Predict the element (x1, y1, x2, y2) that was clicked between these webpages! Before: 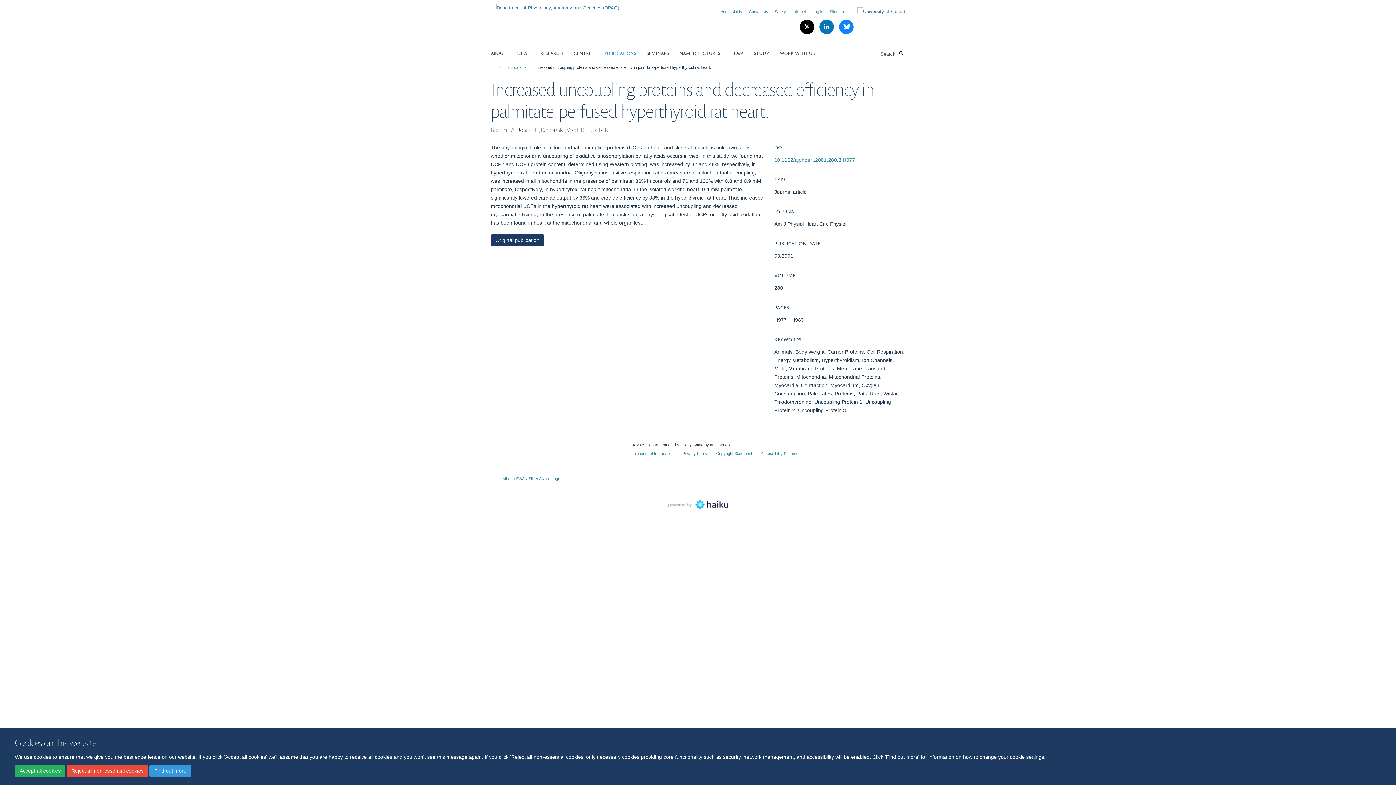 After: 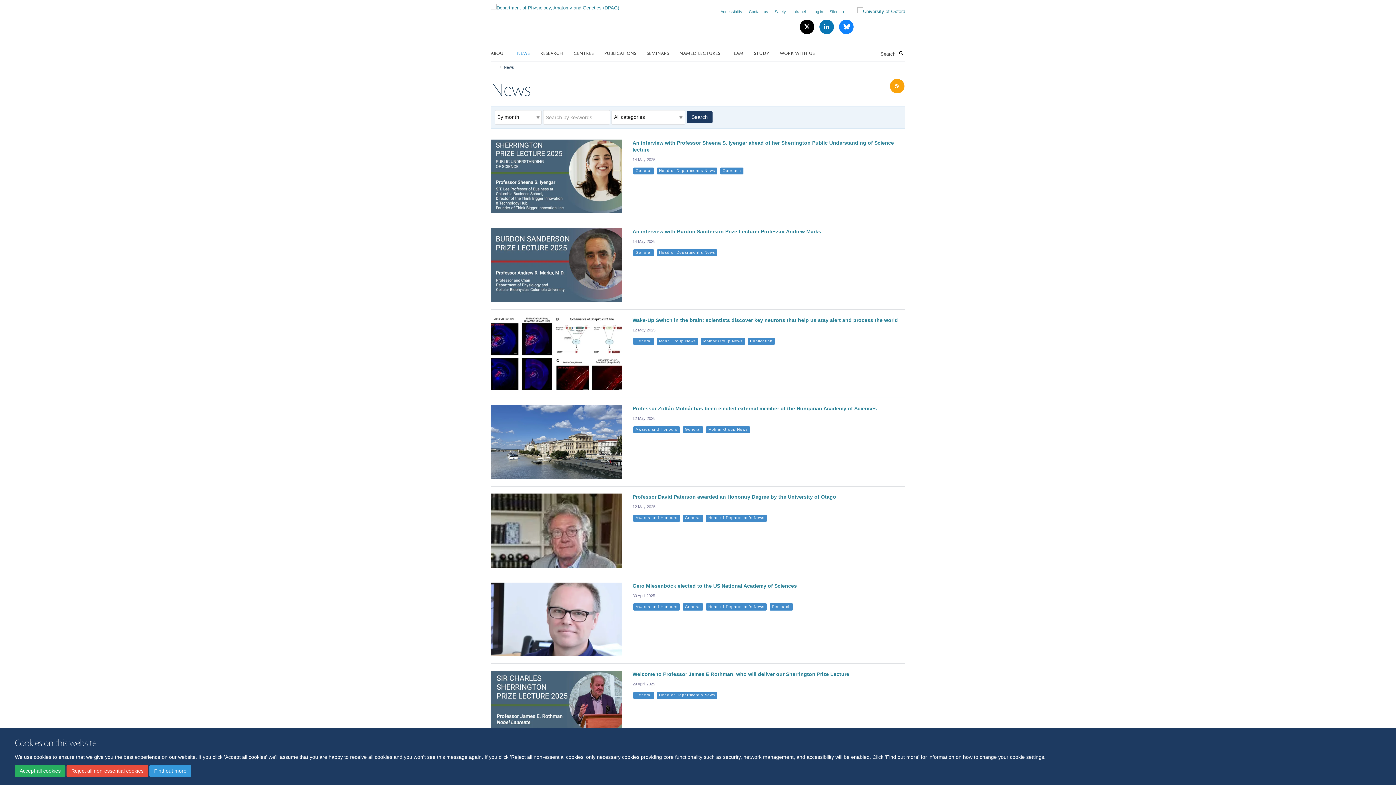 Action: bbox: (517, 47, 538, 58) label: NEWS